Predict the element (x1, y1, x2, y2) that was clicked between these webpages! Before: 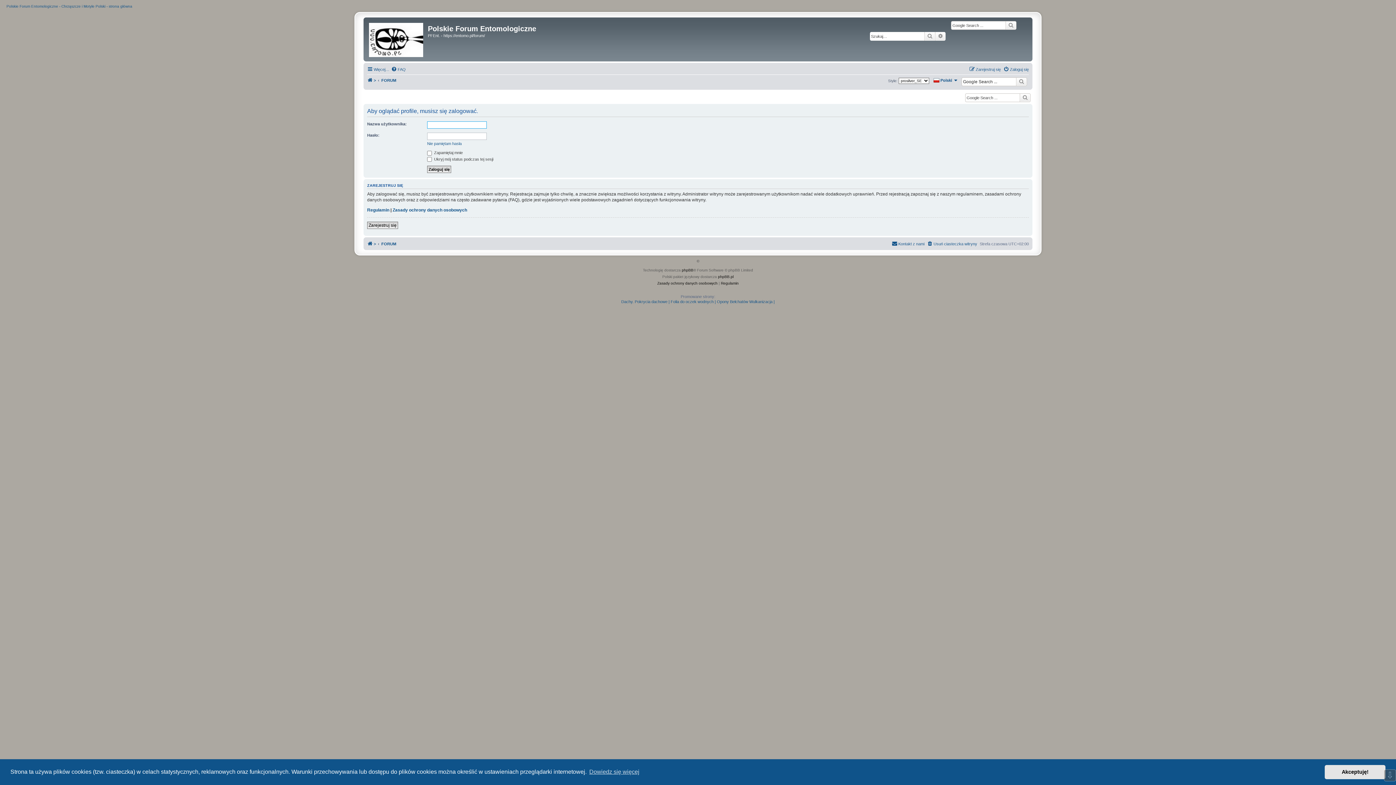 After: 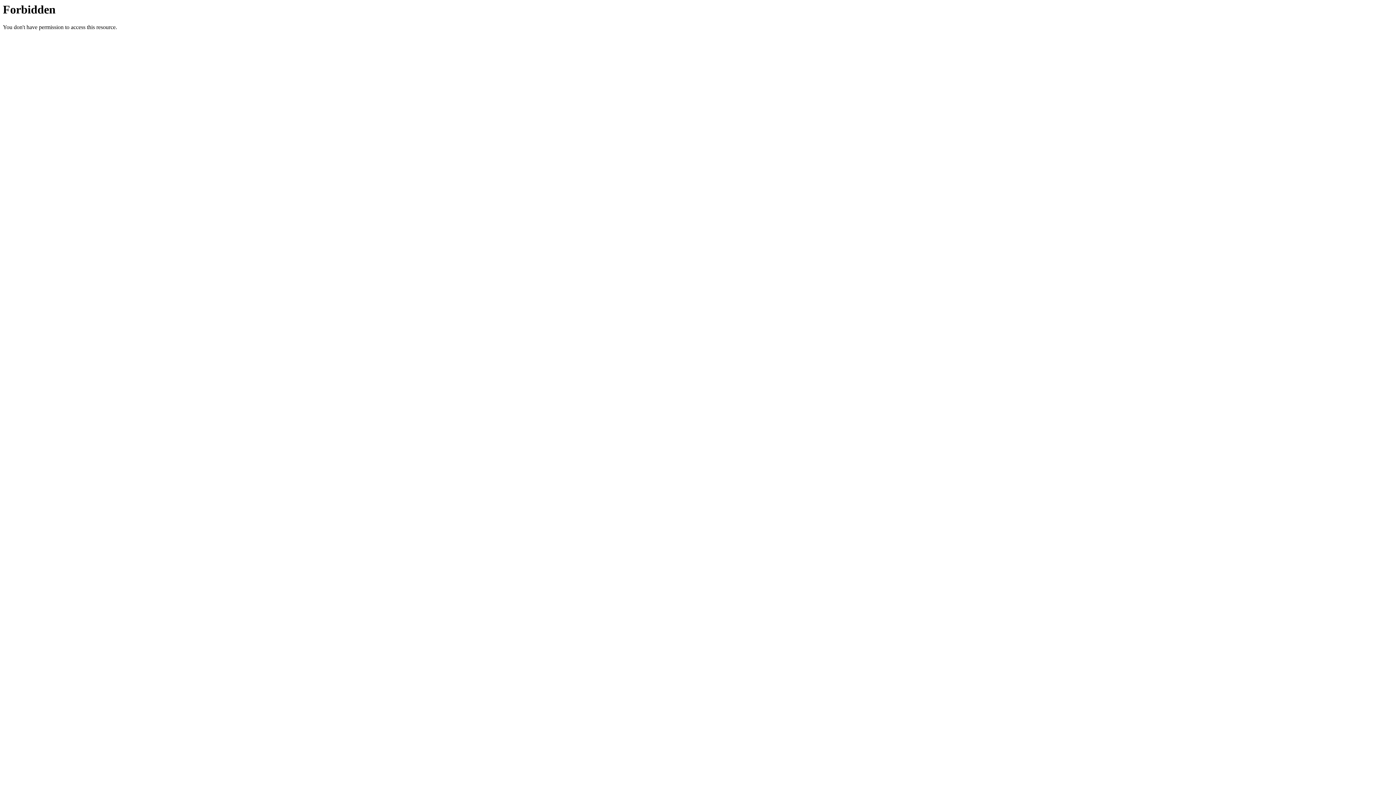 Action: label: phpBB.pl bbox: (718, 273, 733, 280)